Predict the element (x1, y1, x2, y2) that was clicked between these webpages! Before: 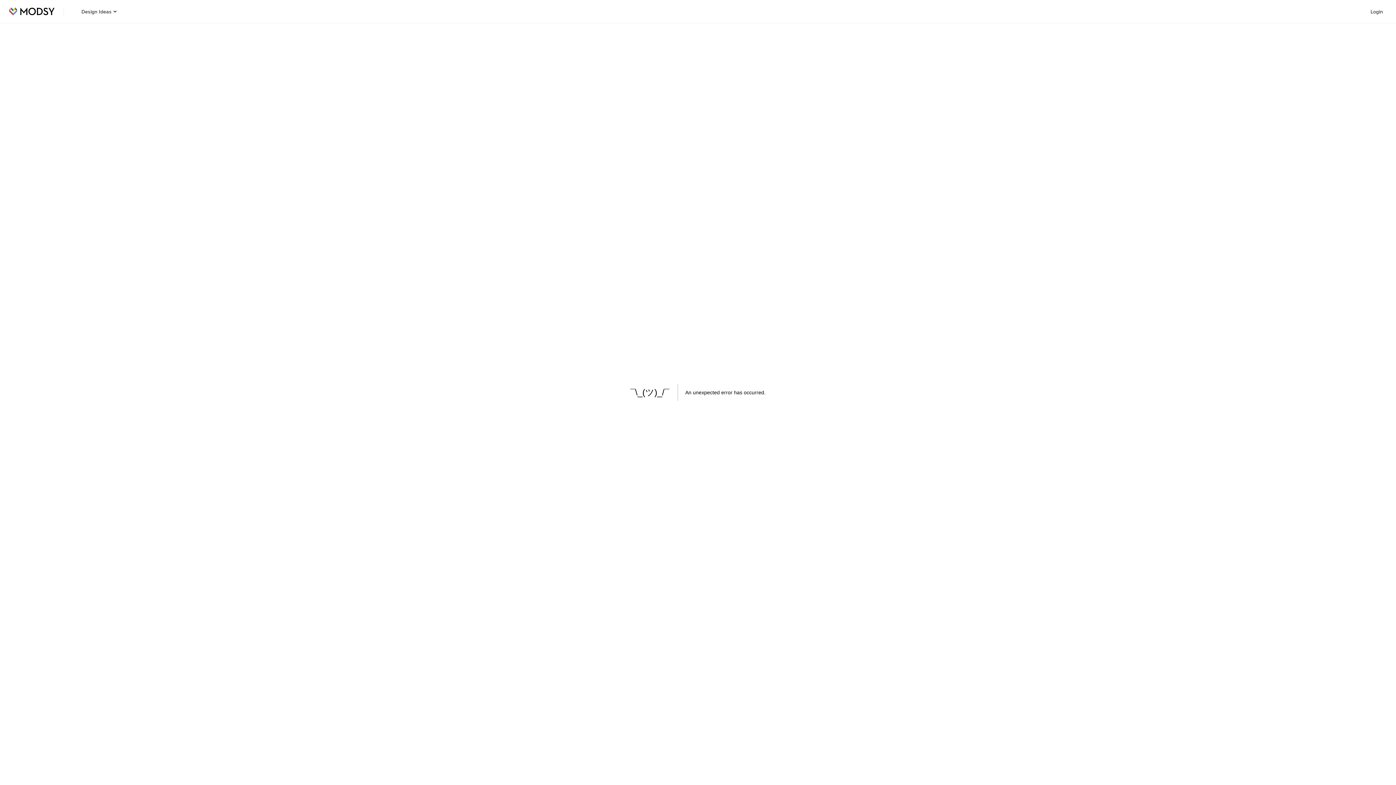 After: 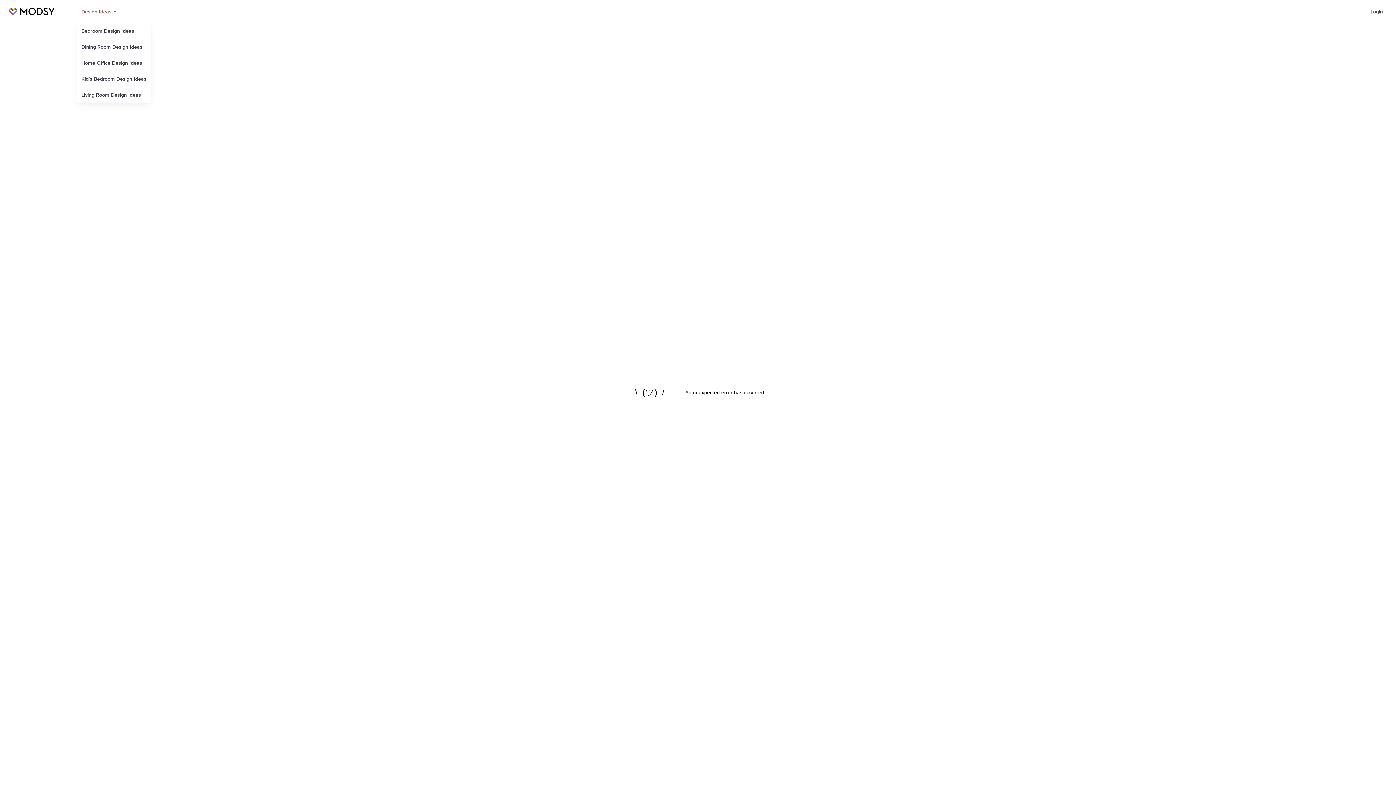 Action: bbox: (81, 0, 113, 22) label: Design Ideas